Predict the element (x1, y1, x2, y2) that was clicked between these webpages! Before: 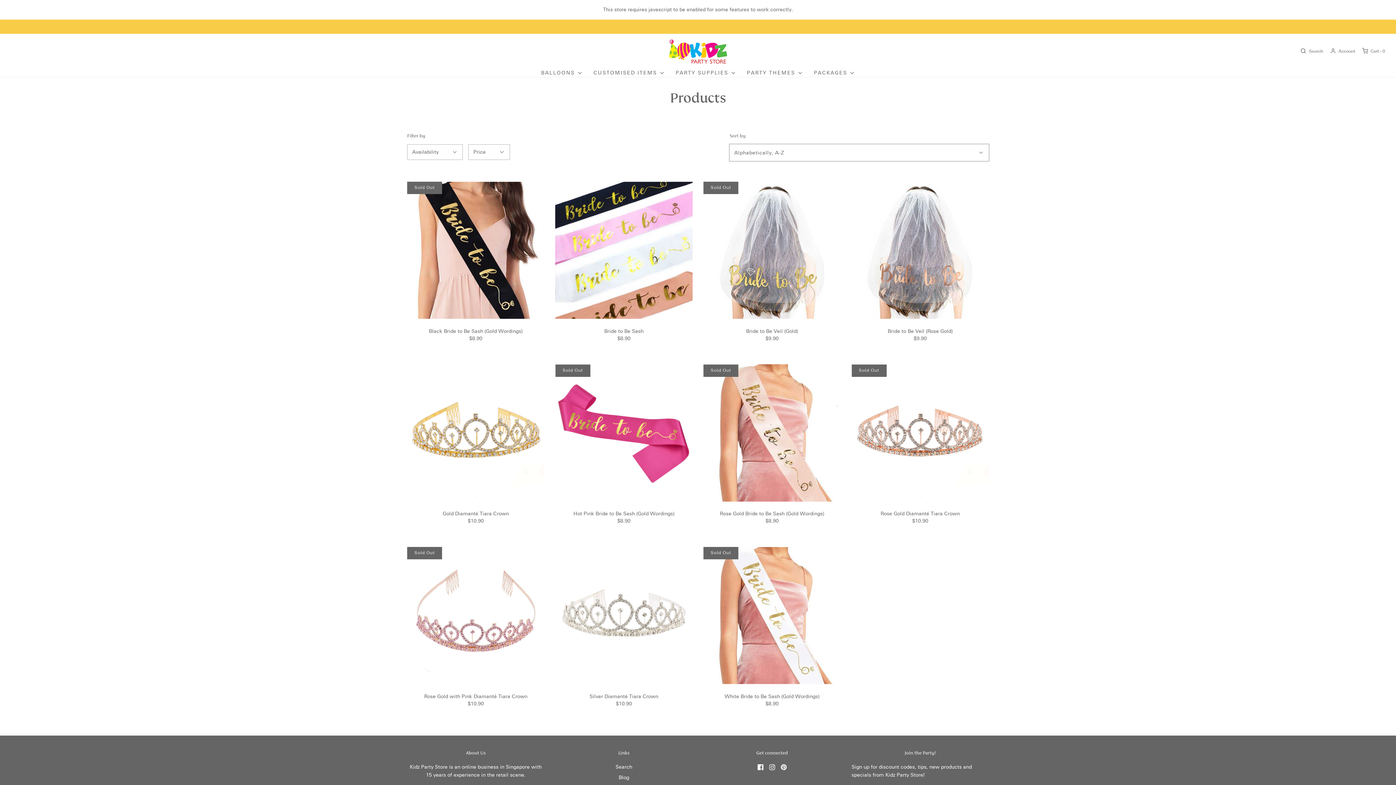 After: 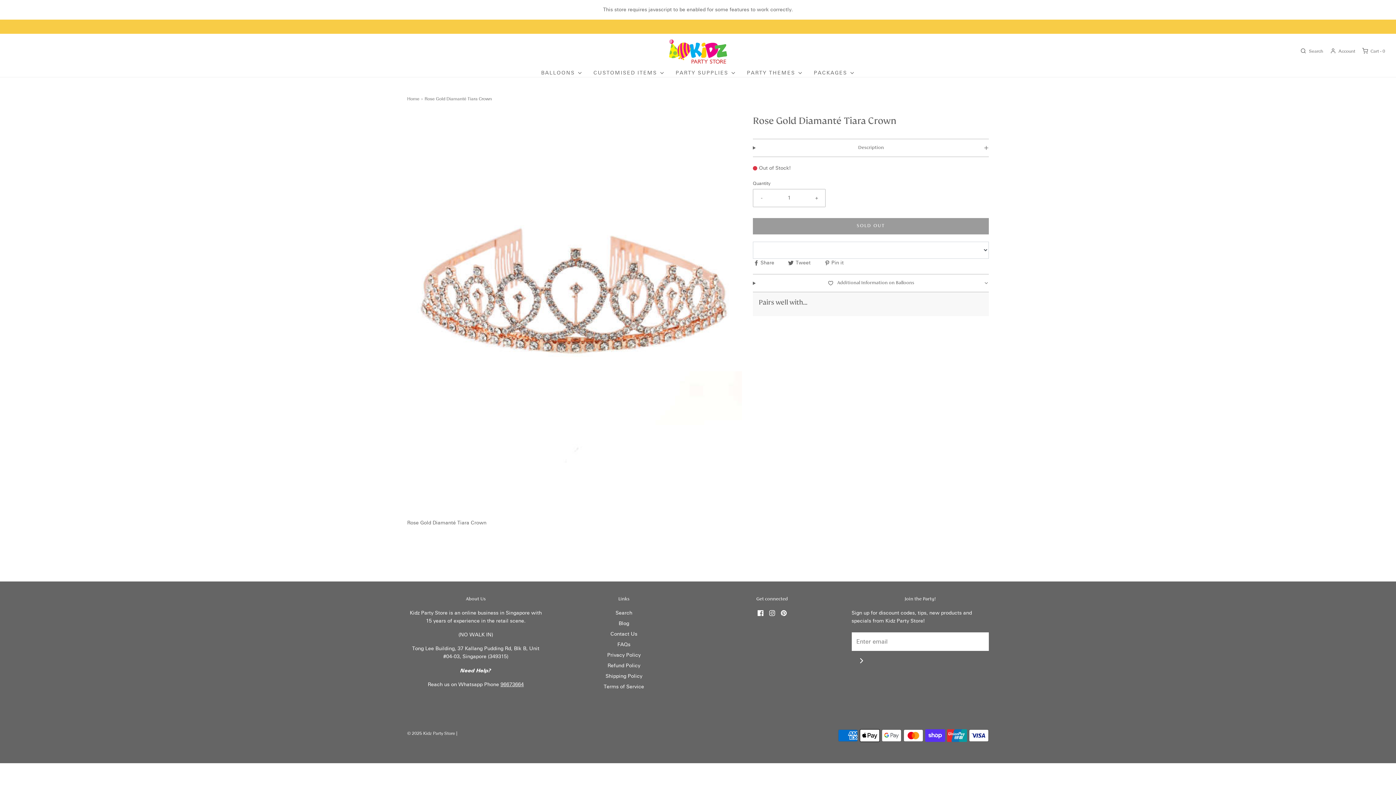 Action: bbox: (851, 364, 989, 501)